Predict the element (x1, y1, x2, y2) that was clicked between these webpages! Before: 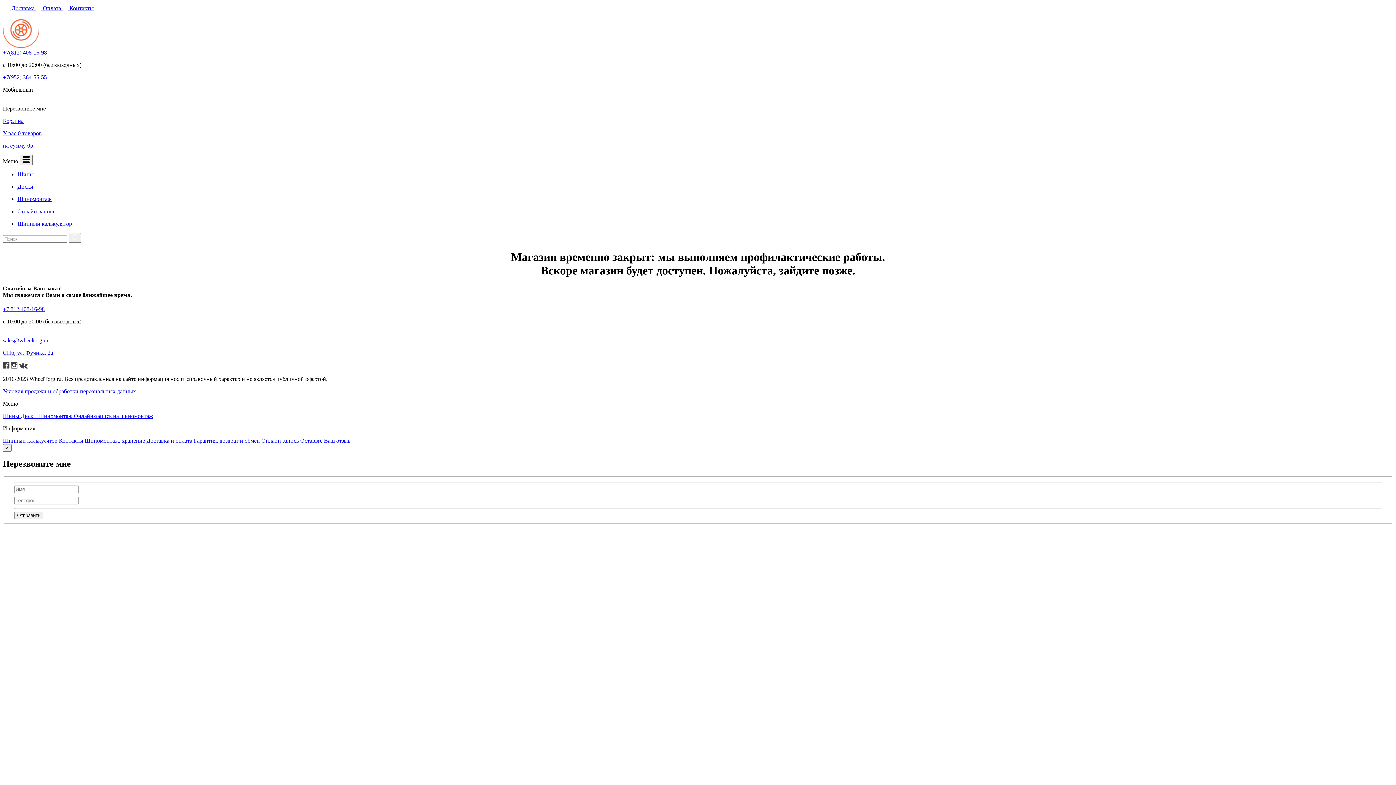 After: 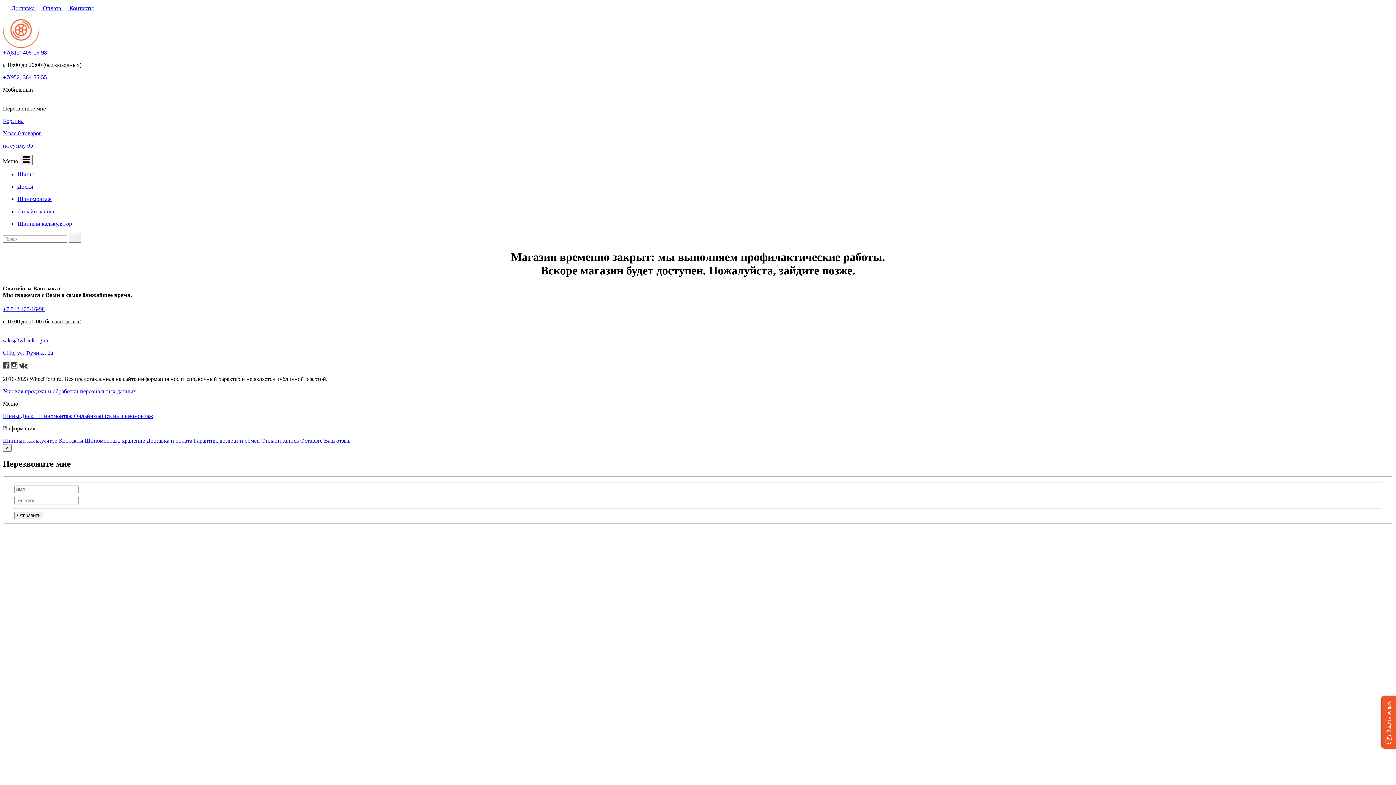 Action: label: Шиномонтаж bbox: (17, 196, 1393, 202)